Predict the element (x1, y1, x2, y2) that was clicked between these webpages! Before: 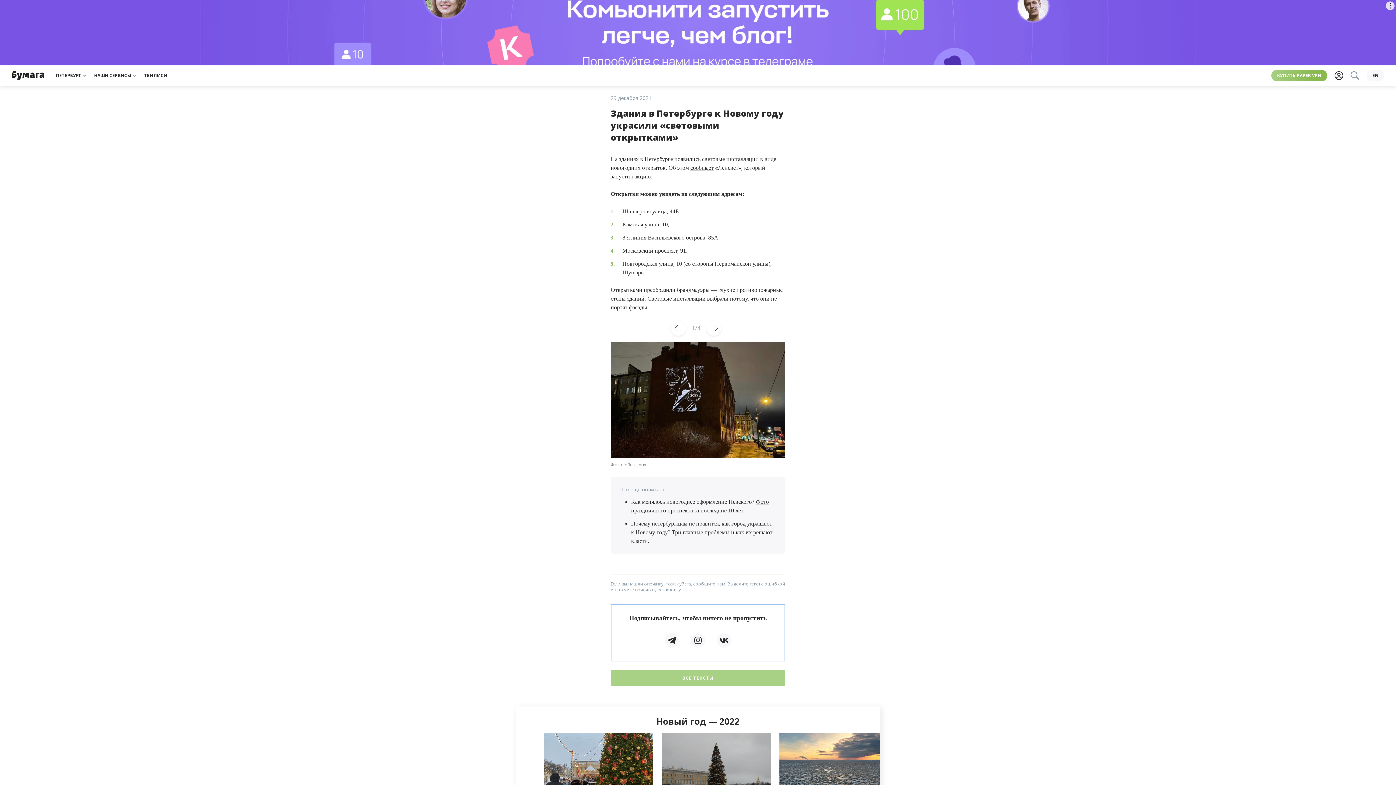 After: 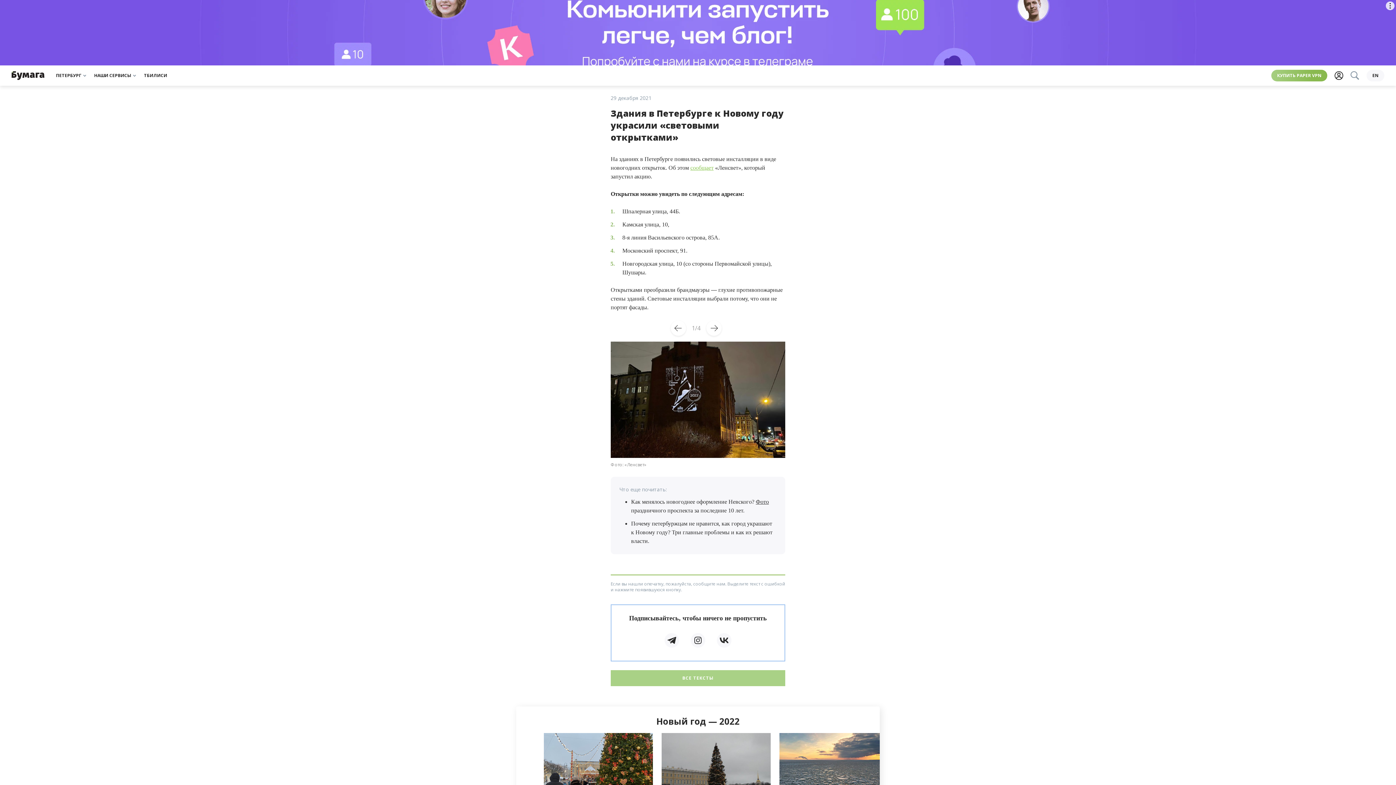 Action: label: сообщает bbox: (690, 164, 713, 170)